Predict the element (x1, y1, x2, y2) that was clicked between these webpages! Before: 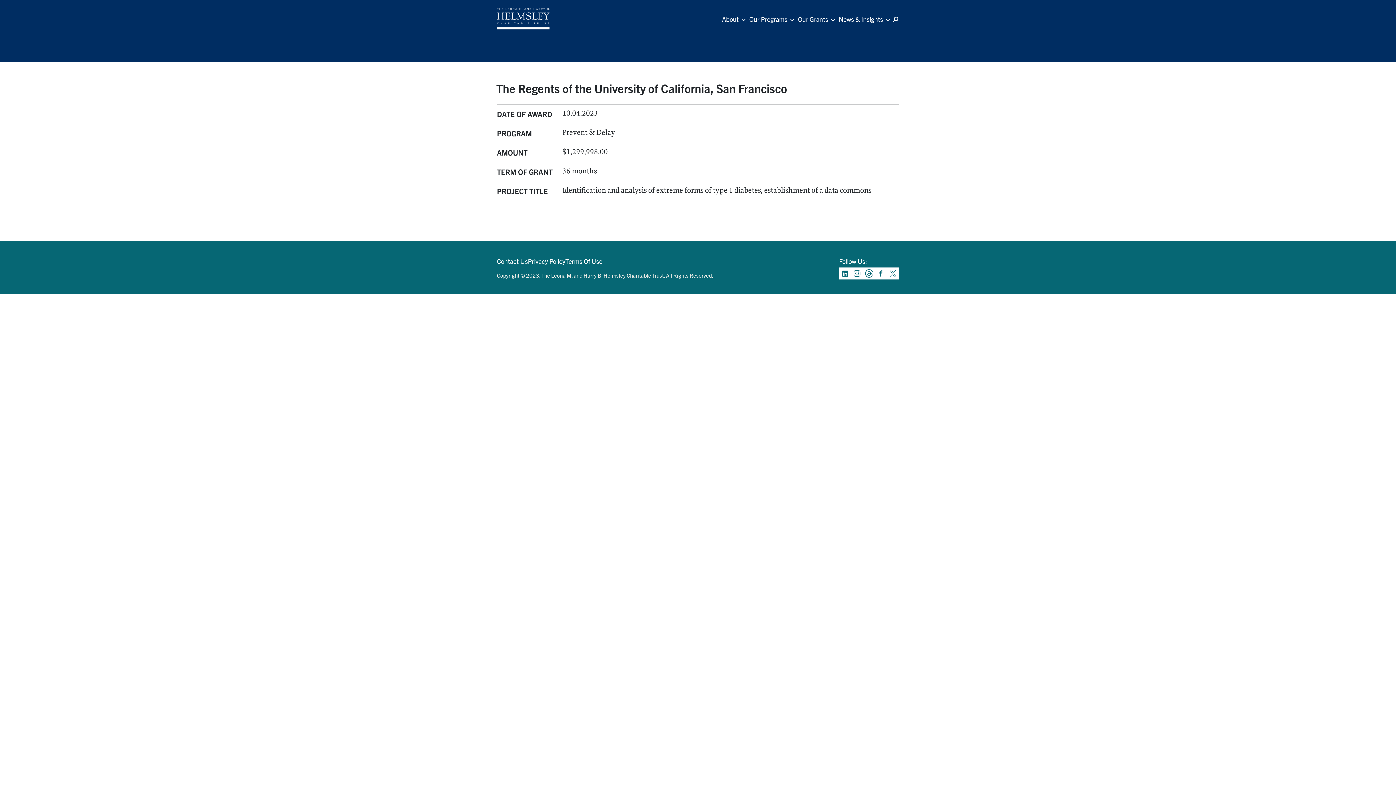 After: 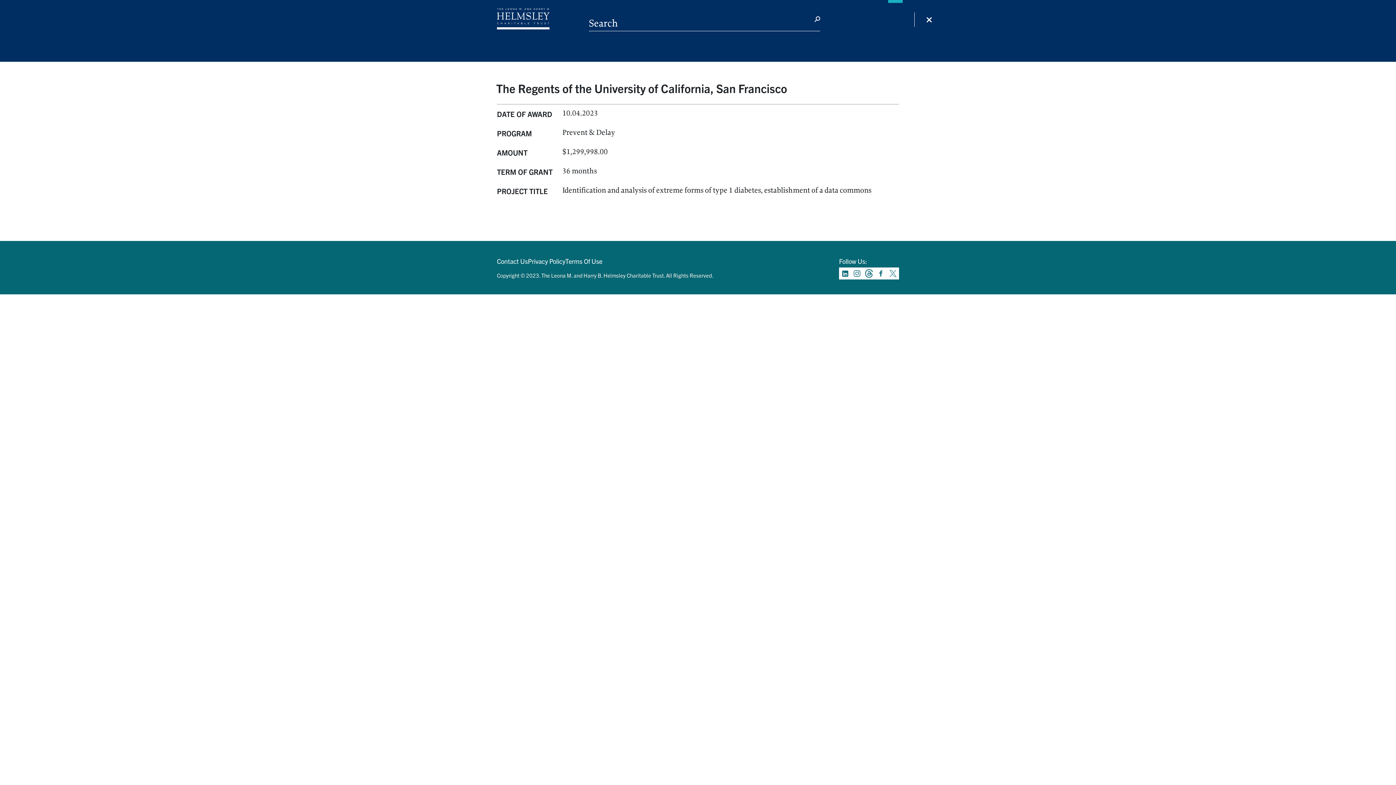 Action: bbox: (892, 16, 898, 22) label: Search icon